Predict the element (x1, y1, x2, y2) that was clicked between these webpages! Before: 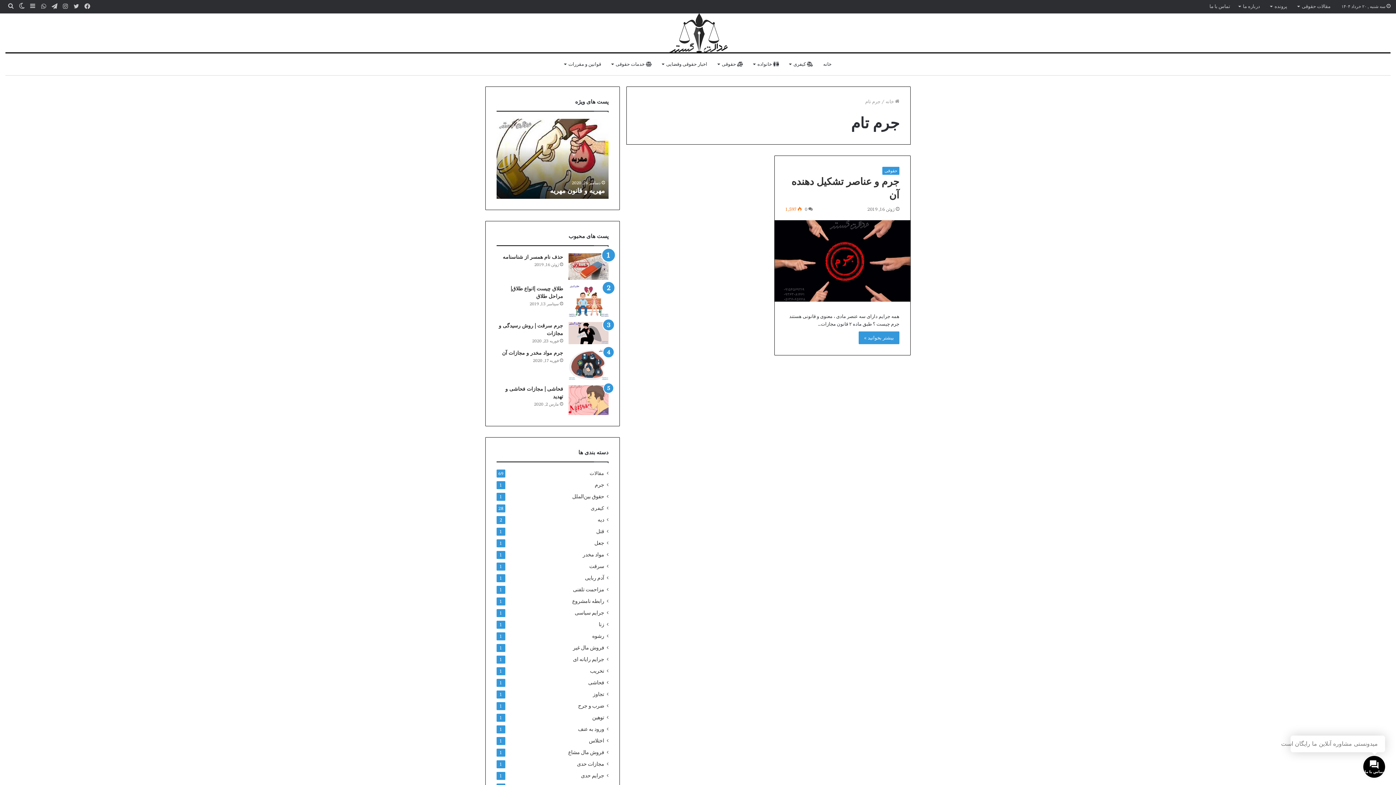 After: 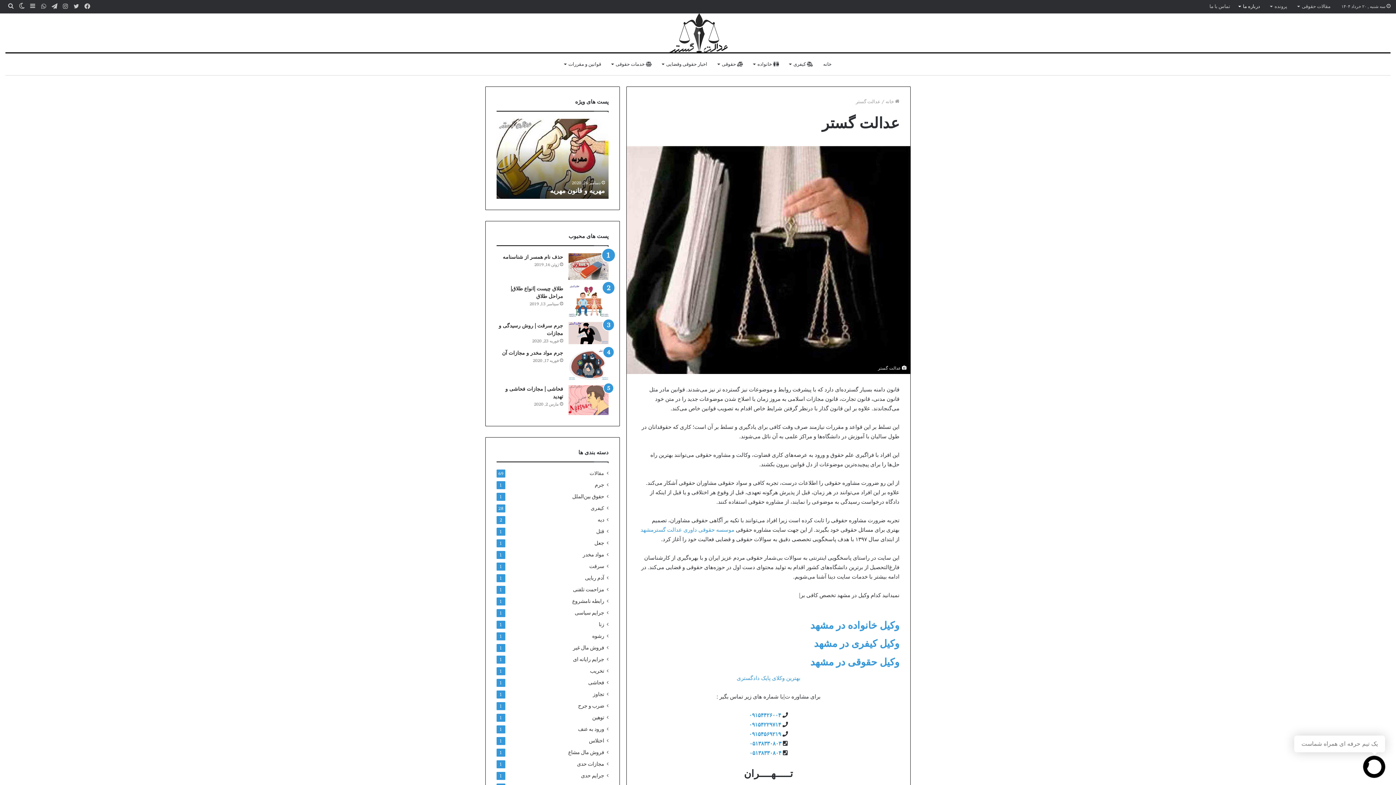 Action: label: درباره ما bbox: (1234, 0, 1265, 12)